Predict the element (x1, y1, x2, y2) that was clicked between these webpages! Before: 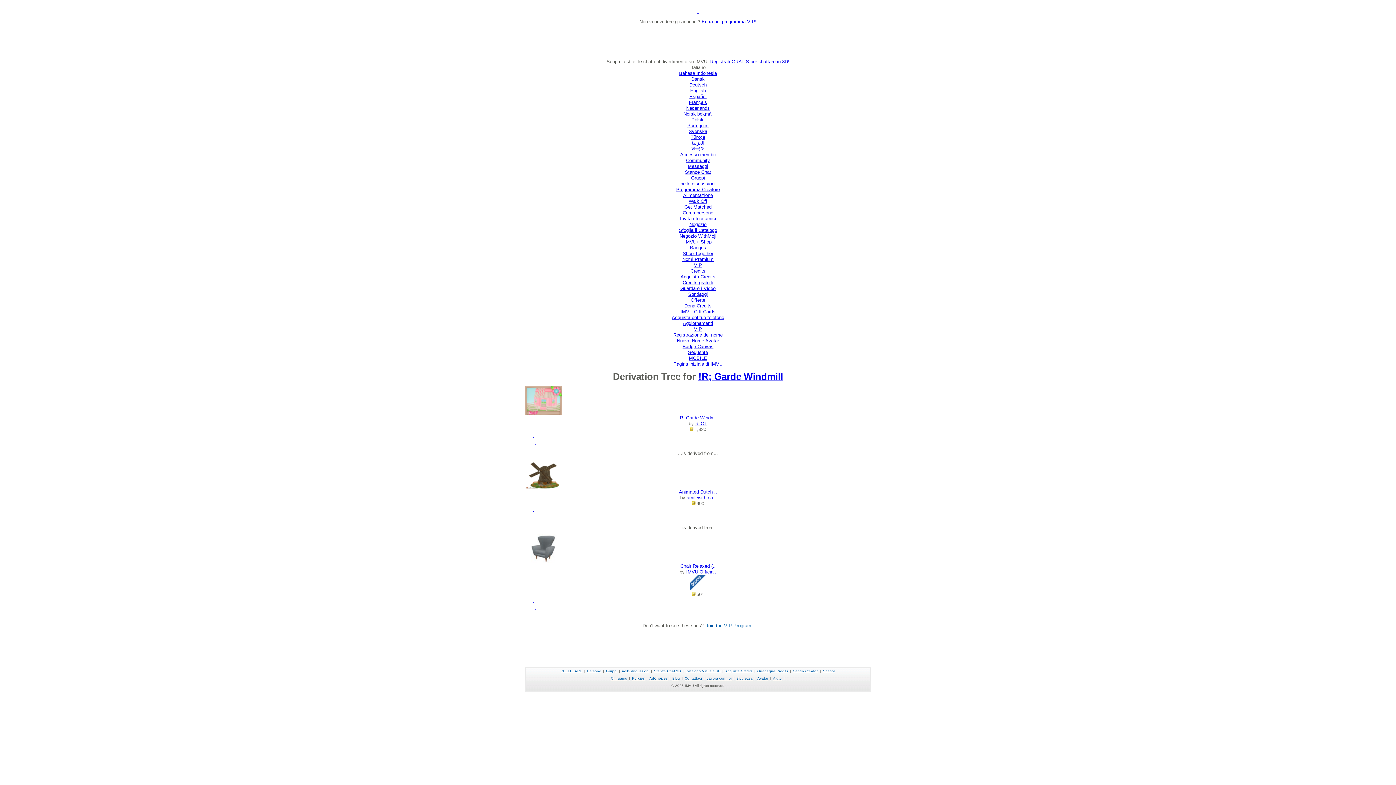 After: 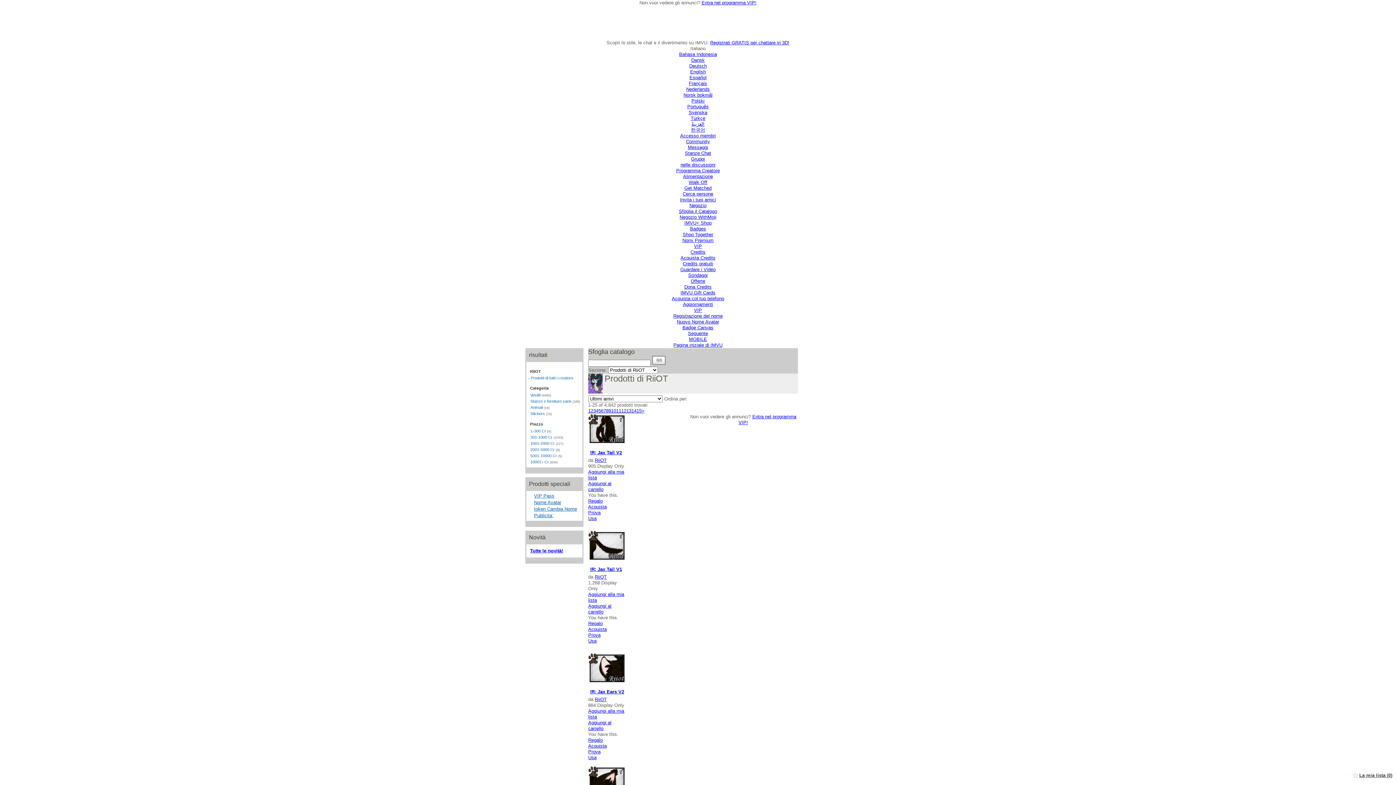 Action: label: RiiOT bbox: (695, 421, 707, 426)